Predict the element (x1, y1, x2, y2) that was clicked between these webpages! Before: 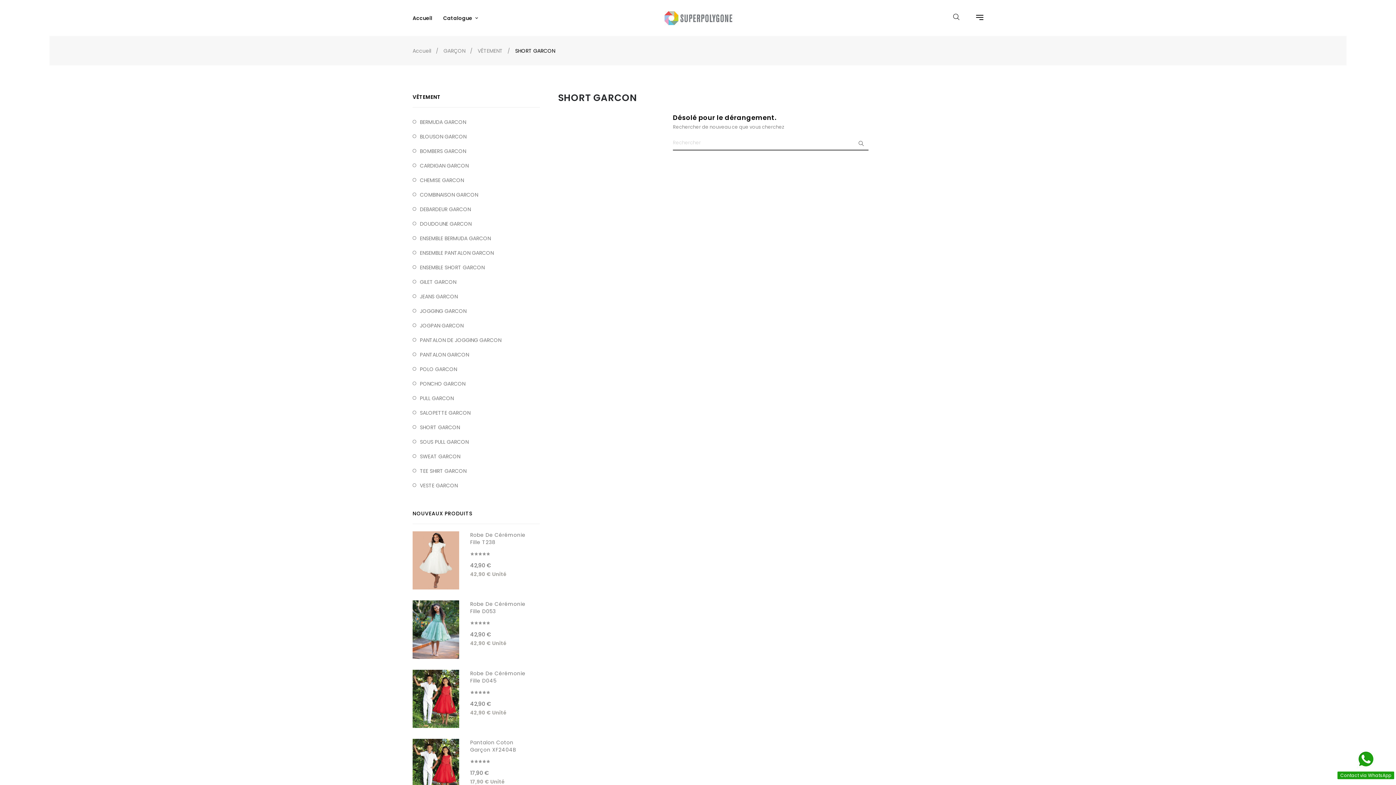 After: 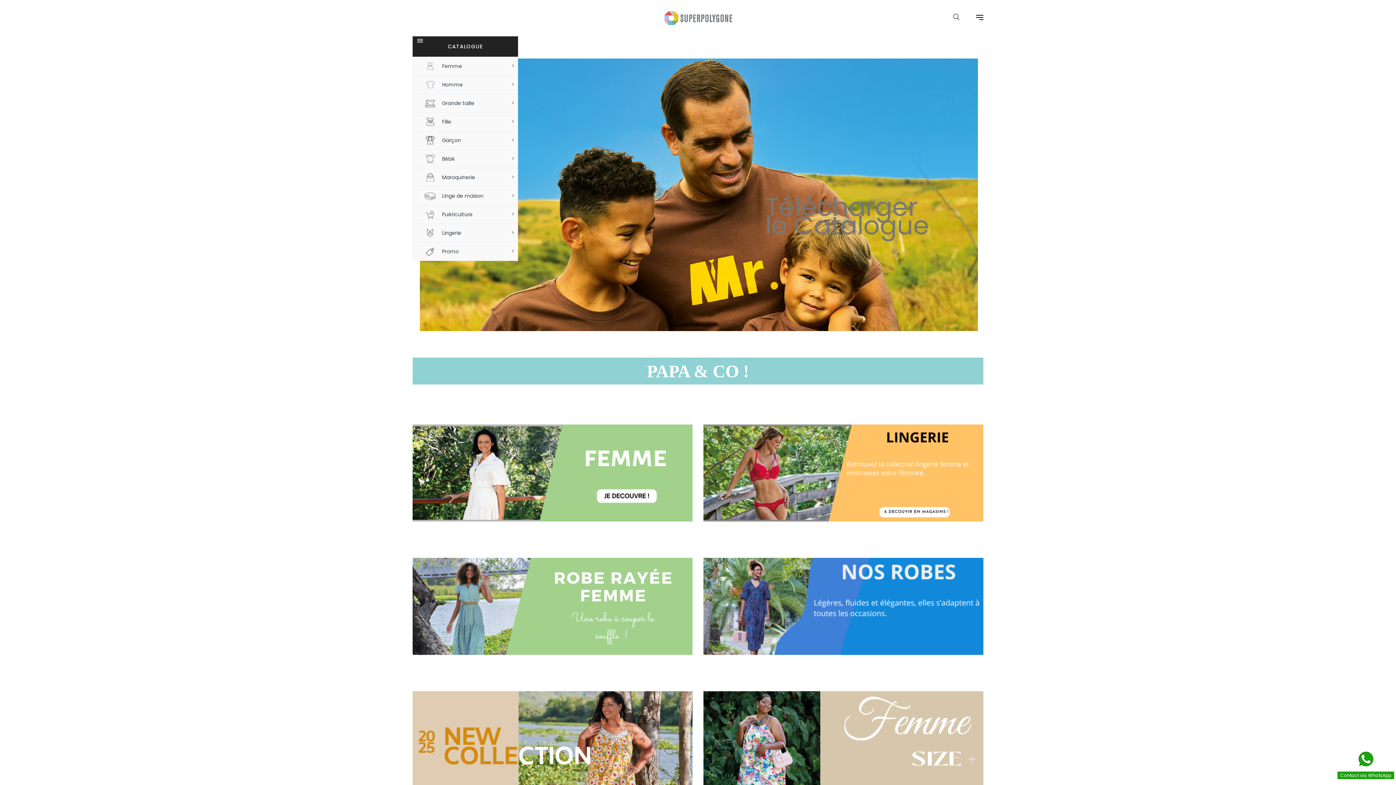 Action: bbox: (412, 3, 437, 32) label: Accueil